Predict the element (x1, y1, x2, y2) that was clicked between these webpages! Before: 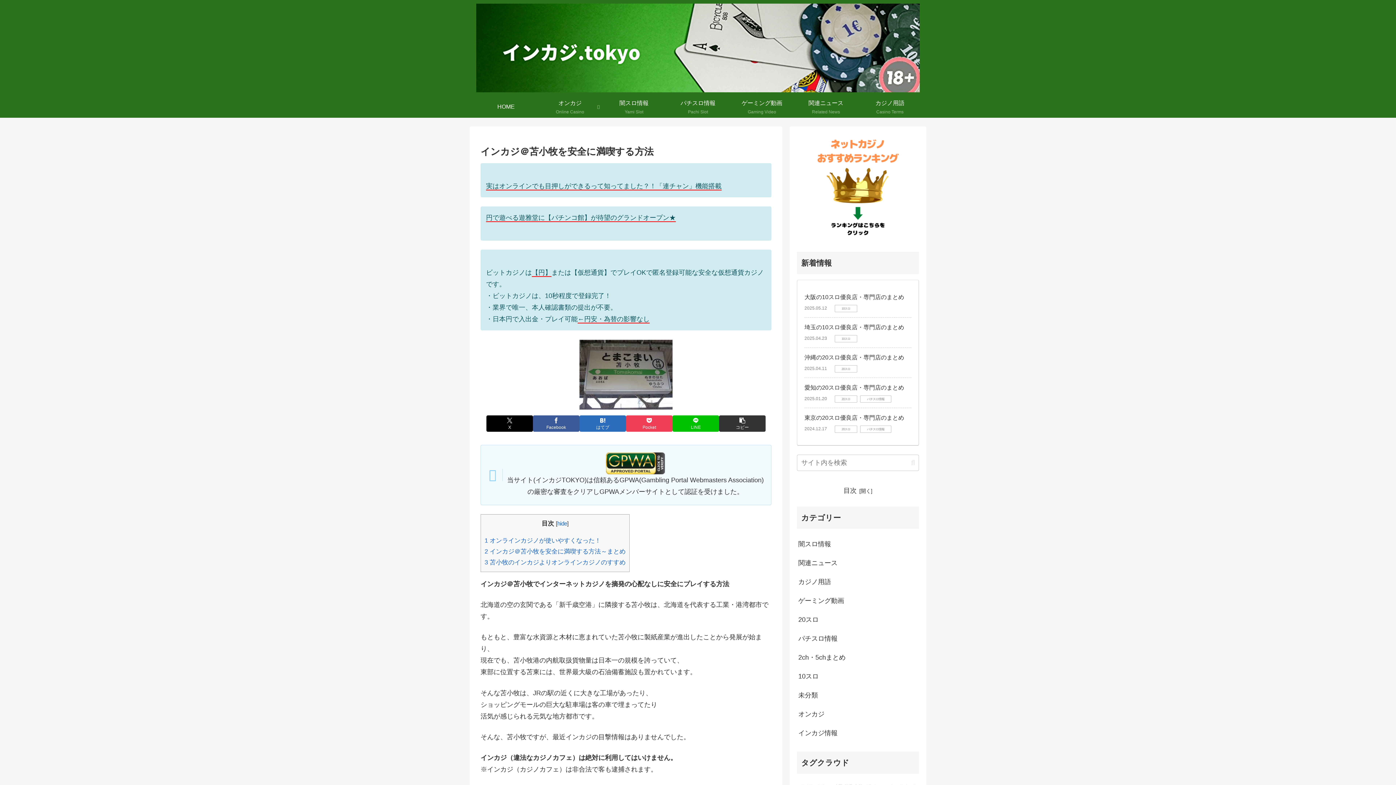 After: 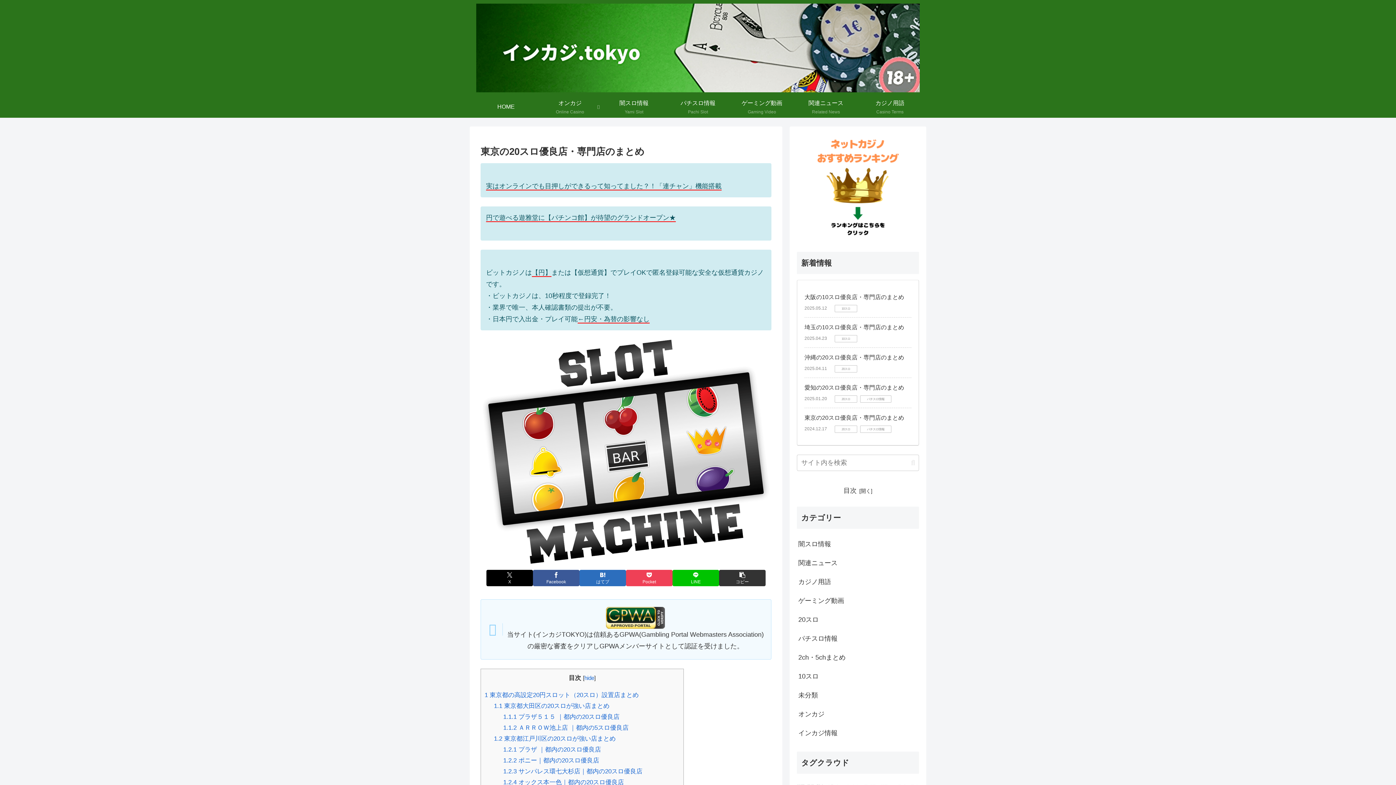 Action: bbox: (804, 414, 904, 421) label: 東京の20スロ優良店・専門店のまとめ